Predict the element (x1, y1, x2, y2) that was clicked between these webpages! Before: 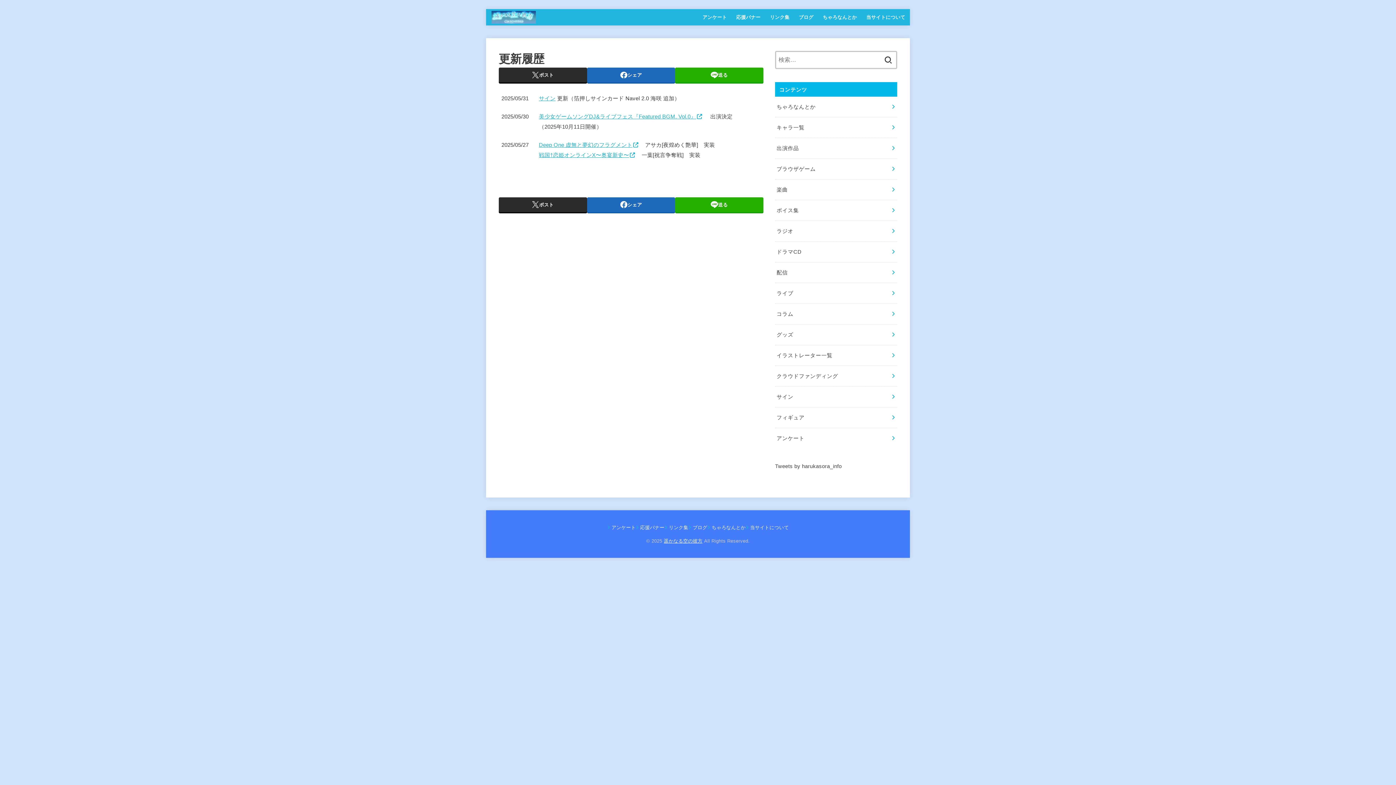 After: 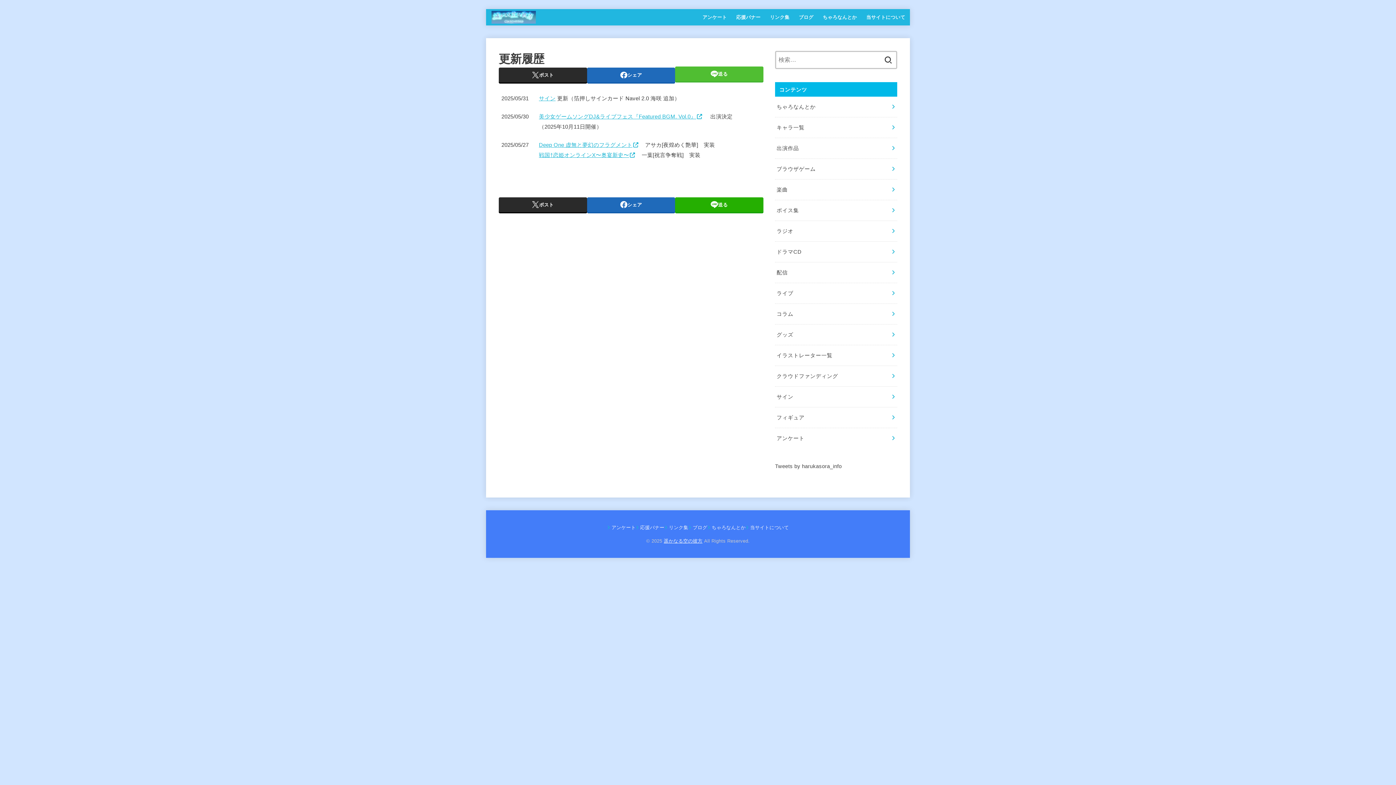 Action: label: 送る bbox: (675, 67, 763, 82)